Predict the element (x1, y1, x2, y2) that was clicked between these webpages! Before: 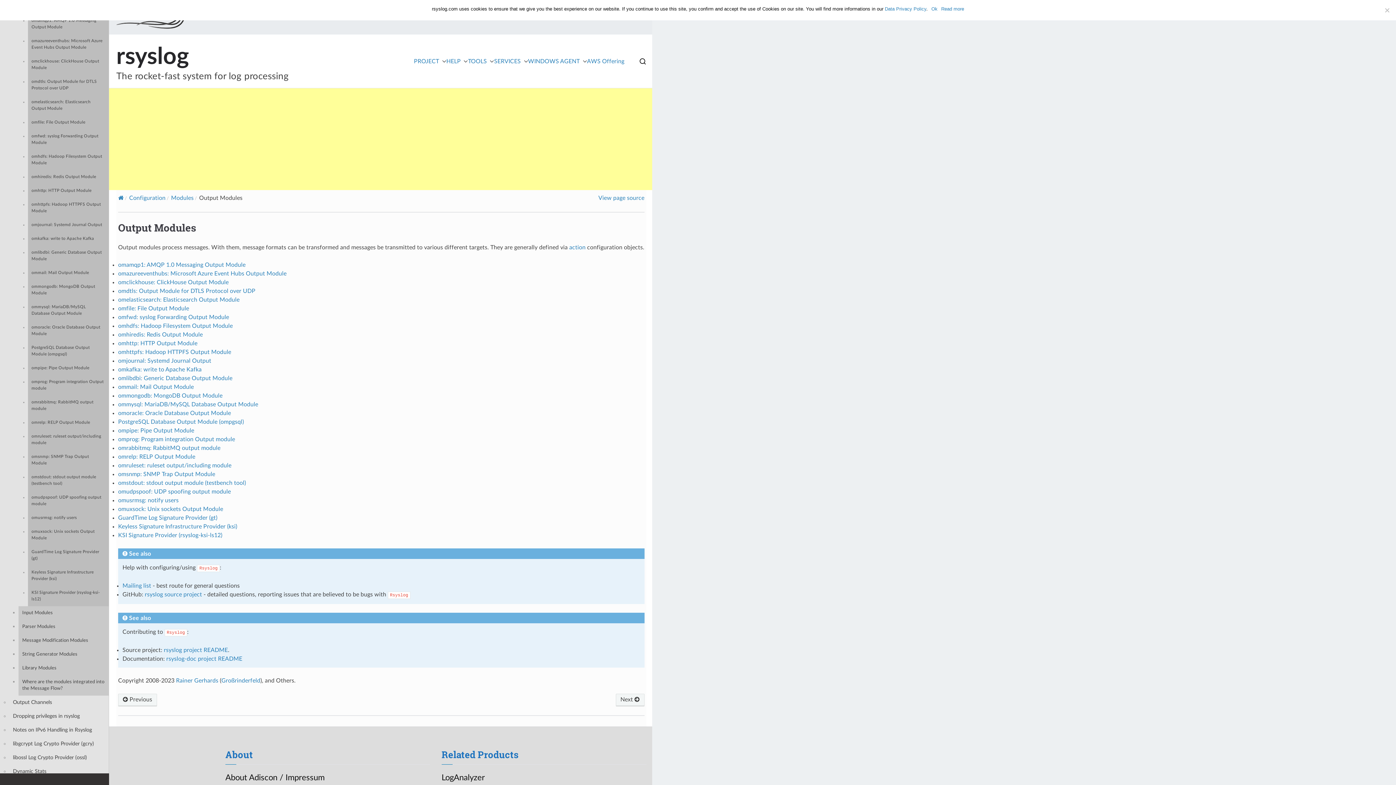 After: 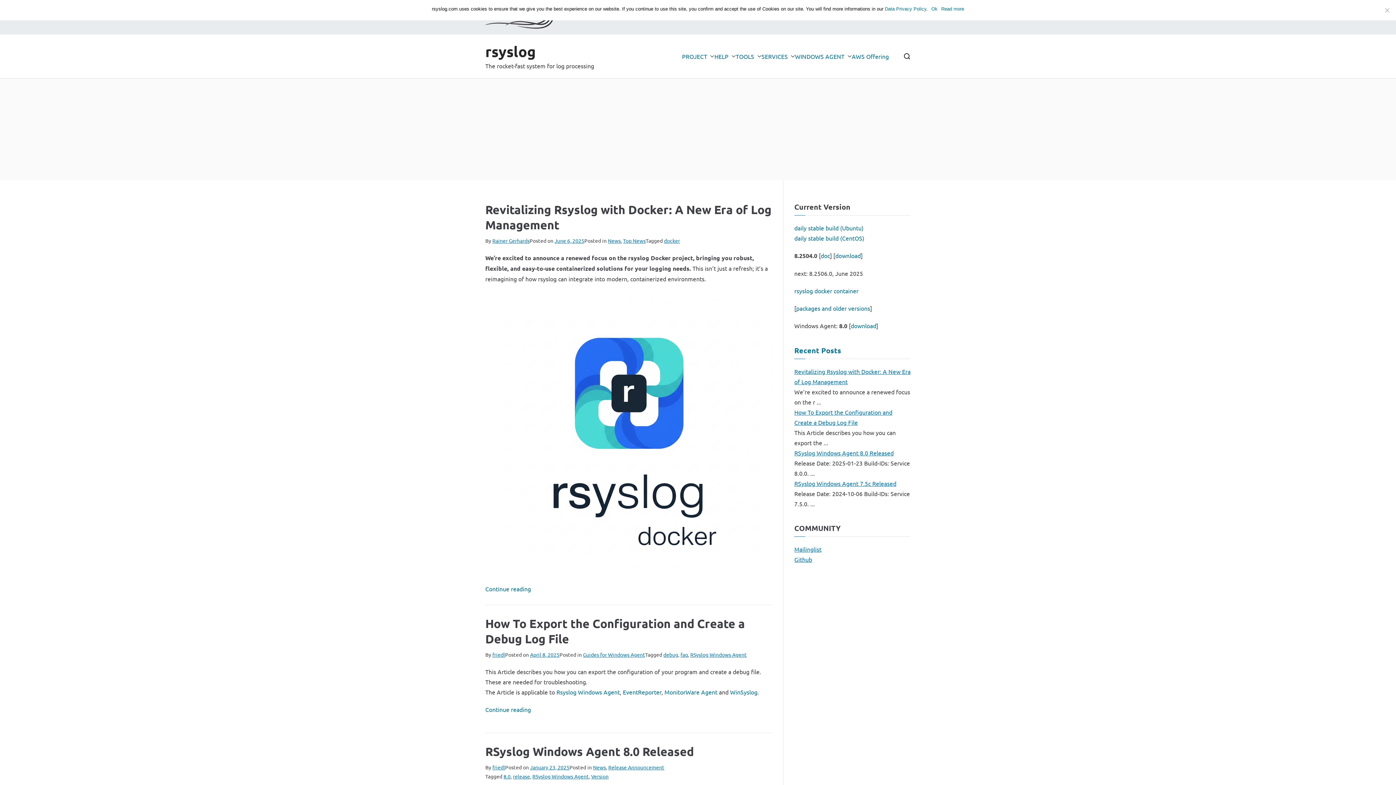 Action: label: rsyslog bbox: (116, 45, 189, 68)